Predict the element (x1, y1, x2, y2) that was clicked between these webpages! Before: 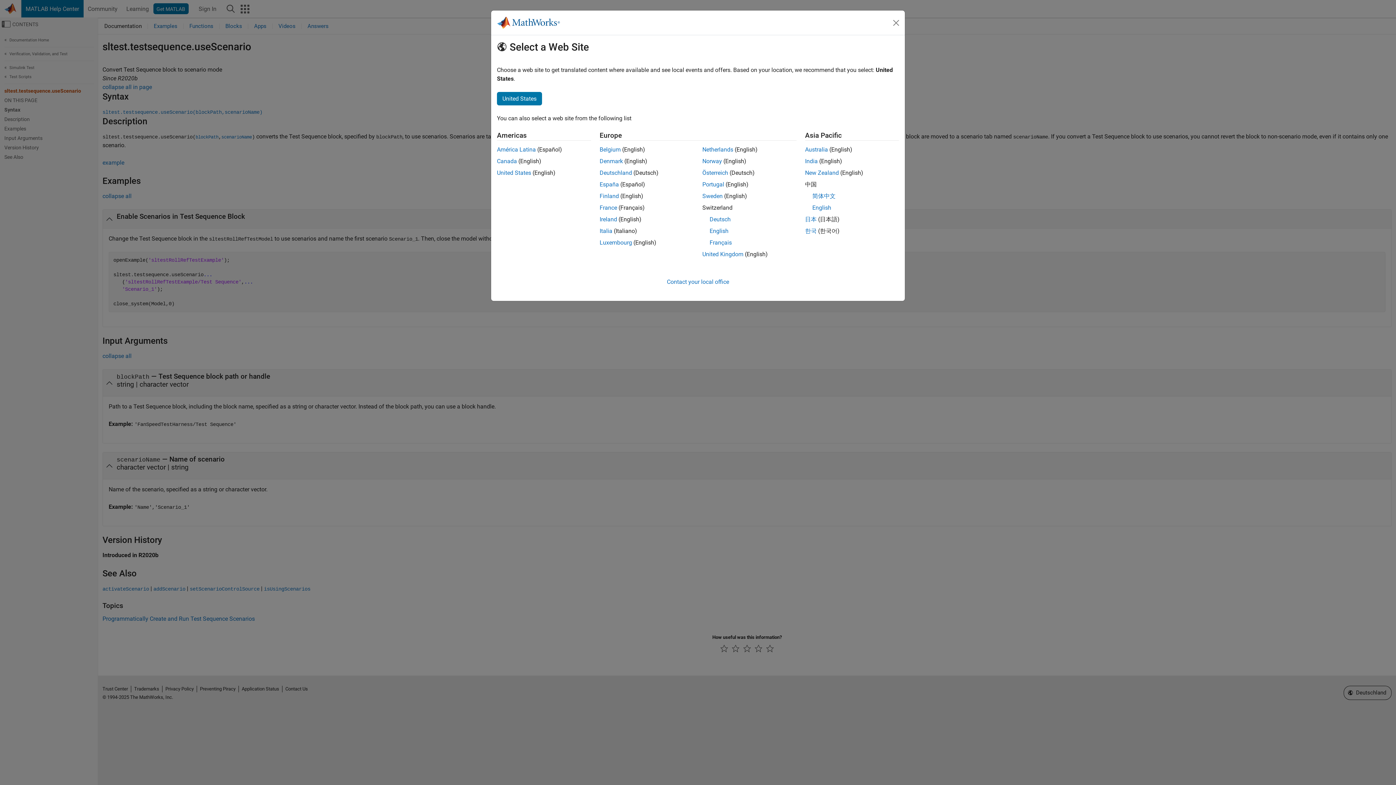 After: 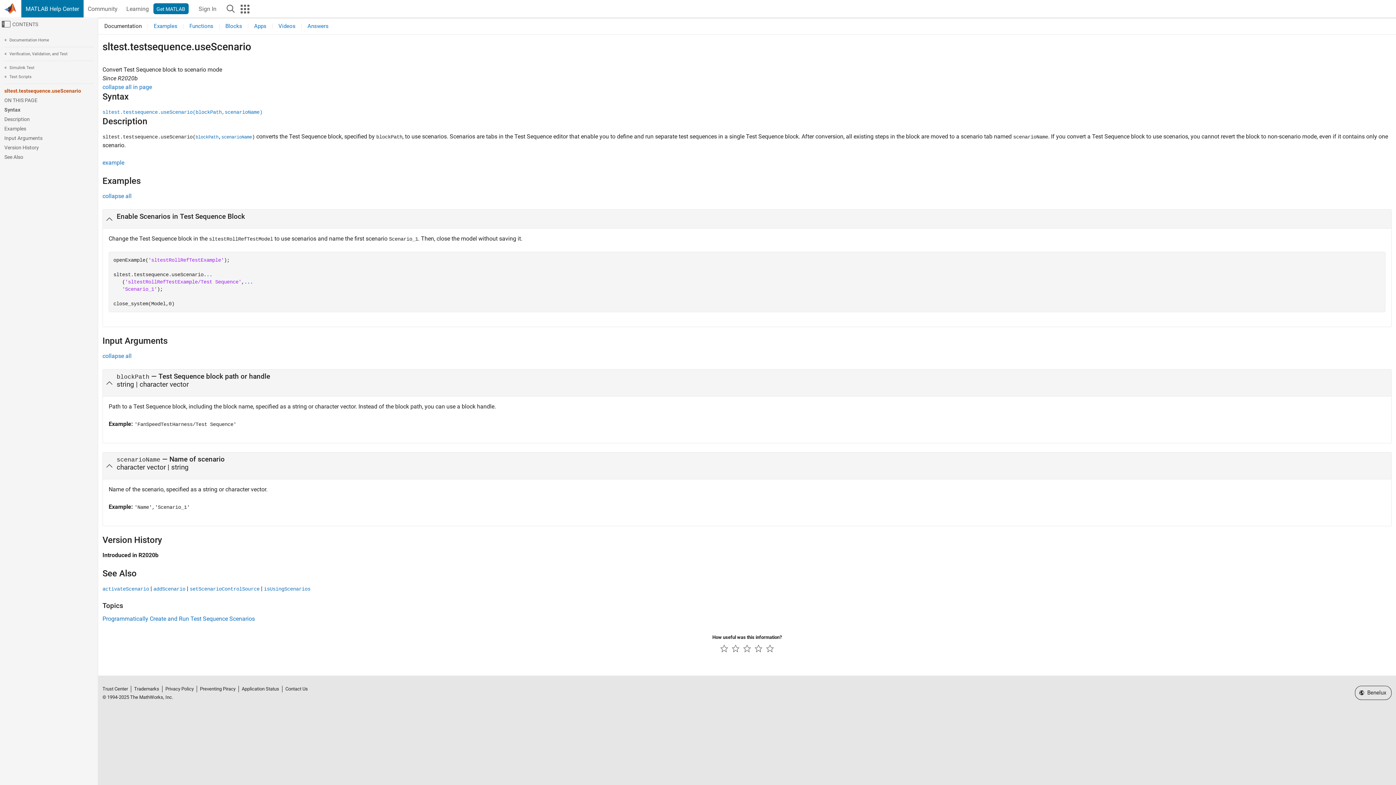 Action: bbox: (599, 239, 632, 246) label: Luxembourg